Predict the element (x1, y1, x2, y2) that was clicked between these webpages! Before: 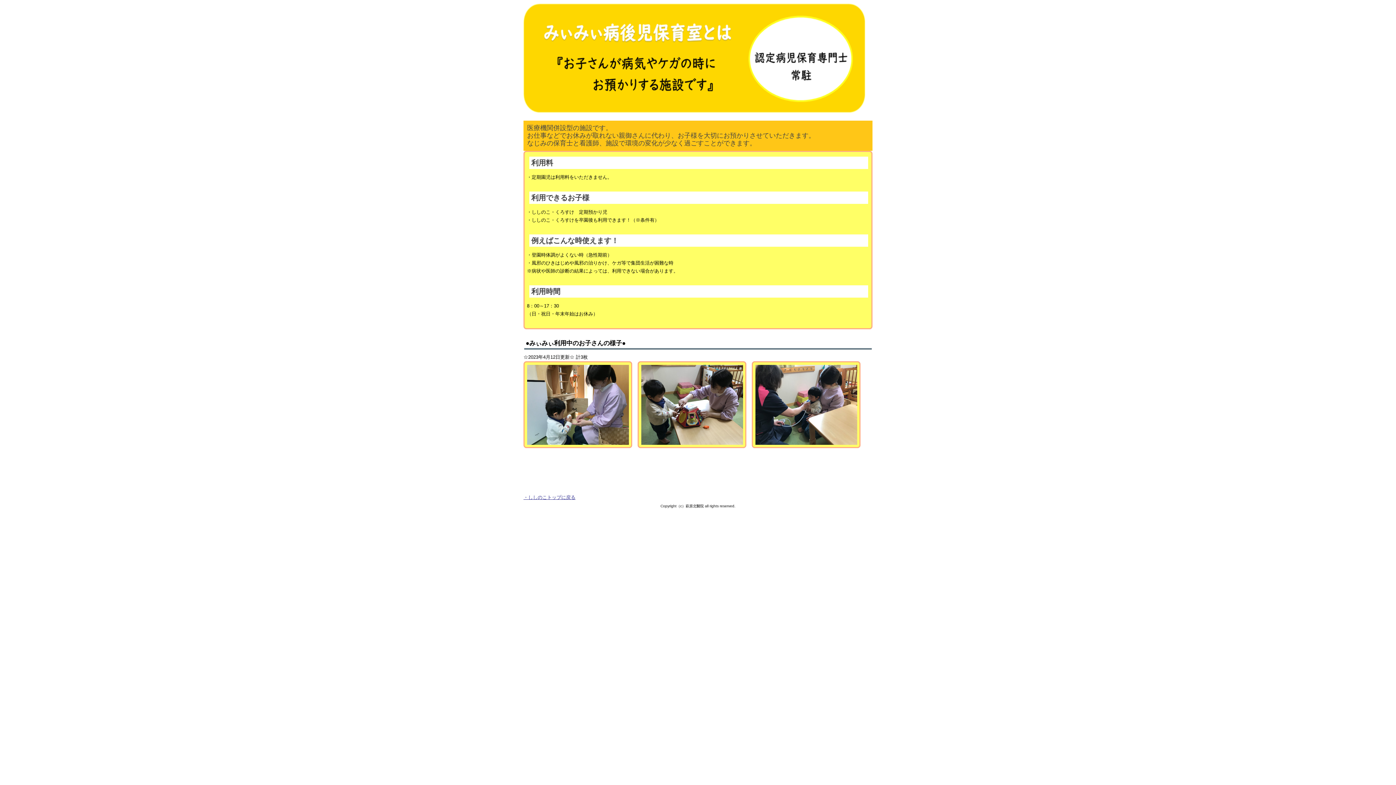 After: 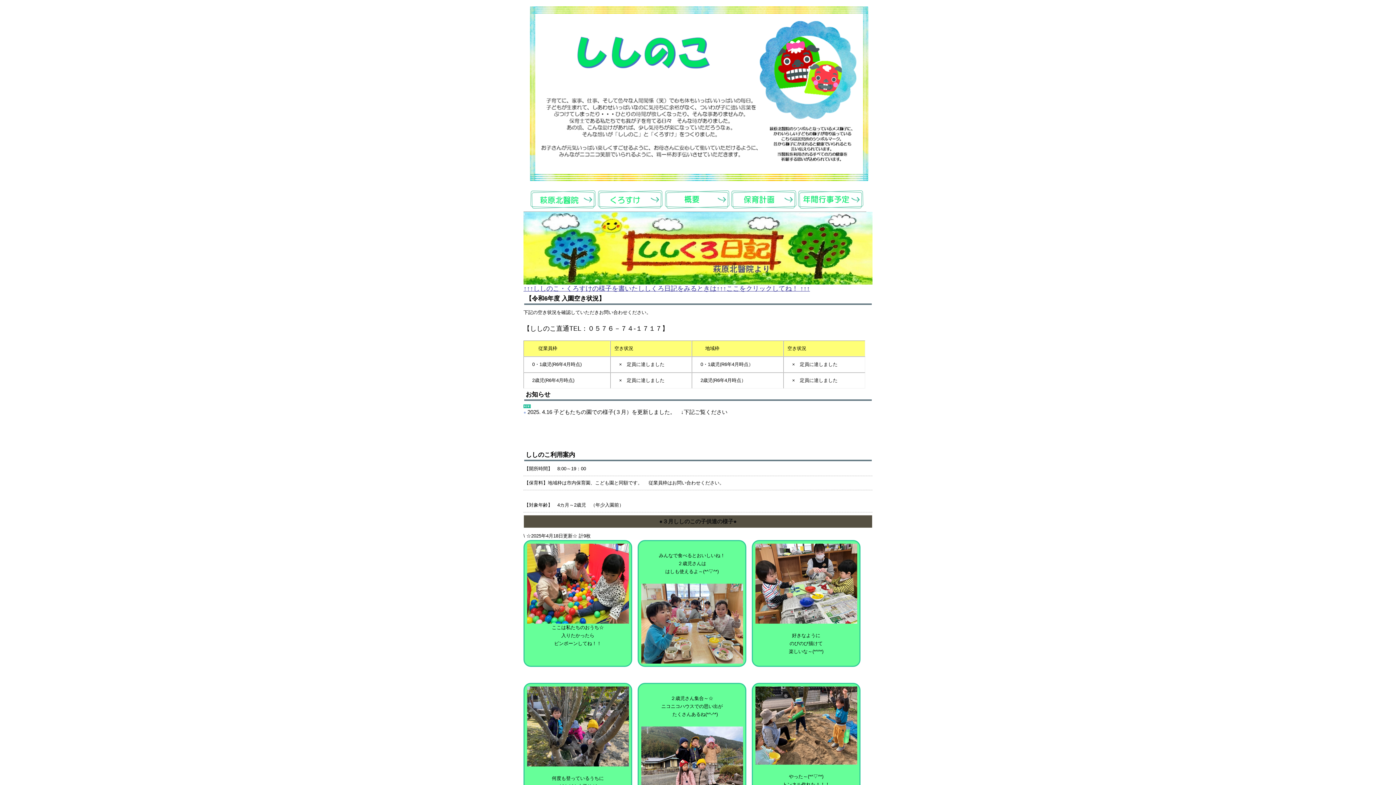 Action: bbox: (523, 494, 575, 500) label: ・ししのこトップに戻る